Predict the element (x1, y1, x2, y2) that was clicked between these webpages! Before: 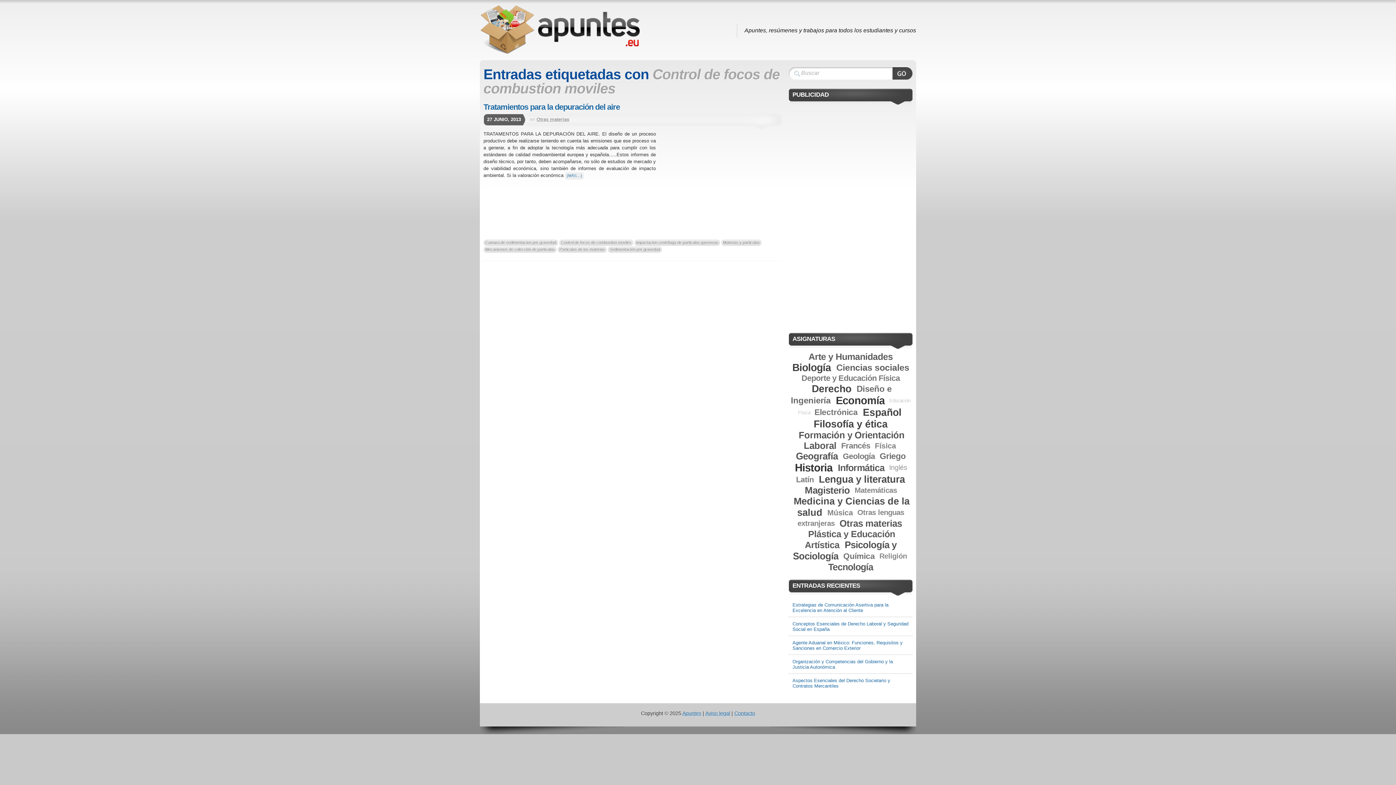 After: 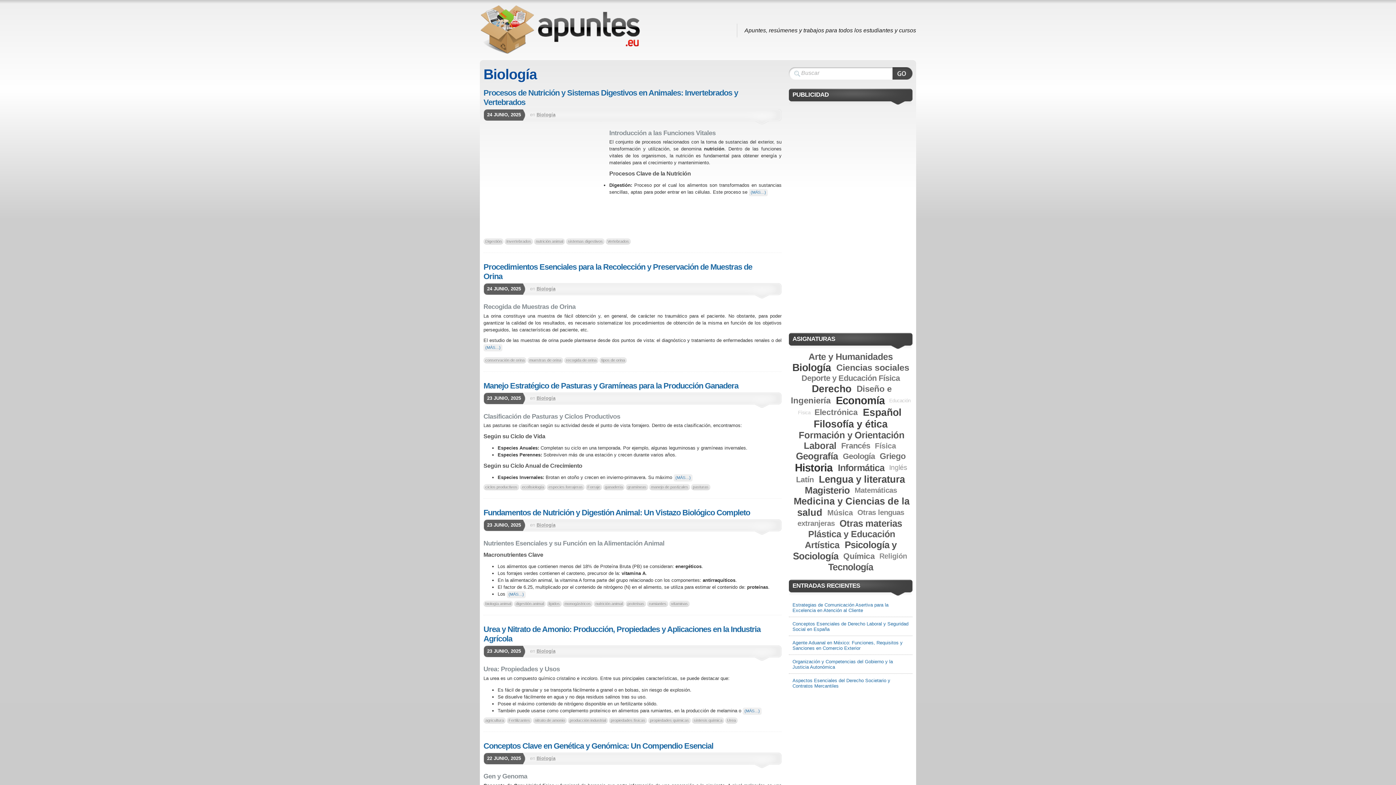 Action: label: Biología bbox: (790, 362, 833, 373)